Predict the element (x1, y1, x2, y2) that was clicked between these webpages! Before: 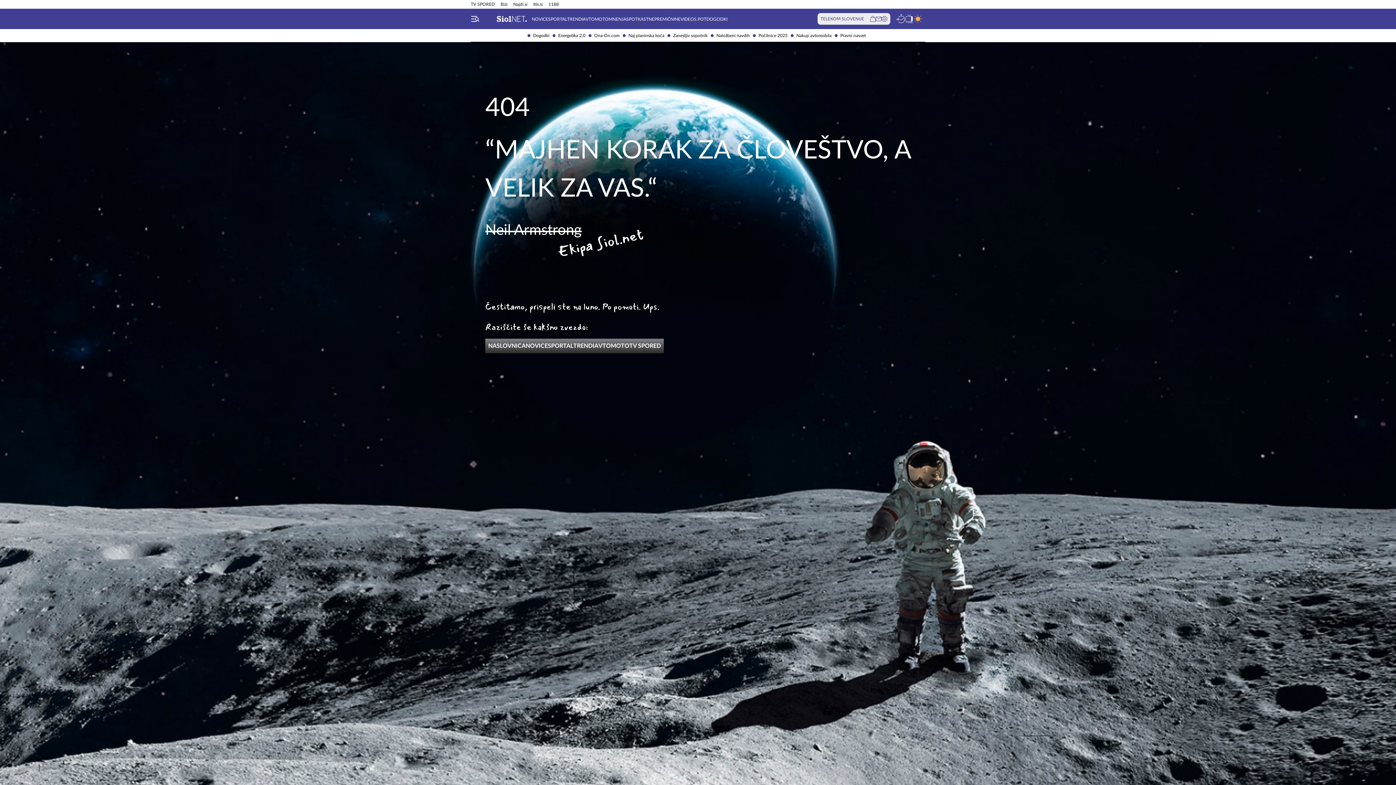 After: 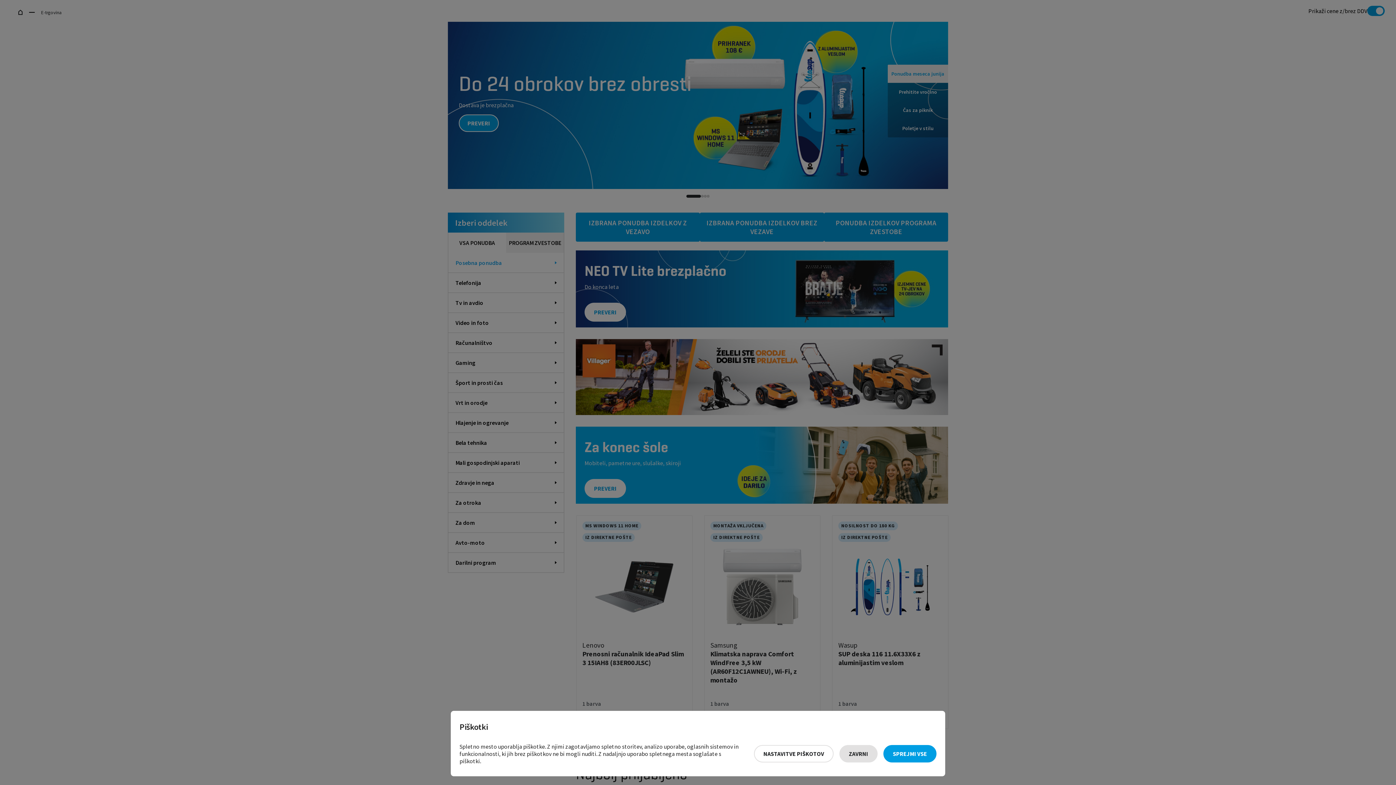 Action: bbox: (870, 16, 876, 21)